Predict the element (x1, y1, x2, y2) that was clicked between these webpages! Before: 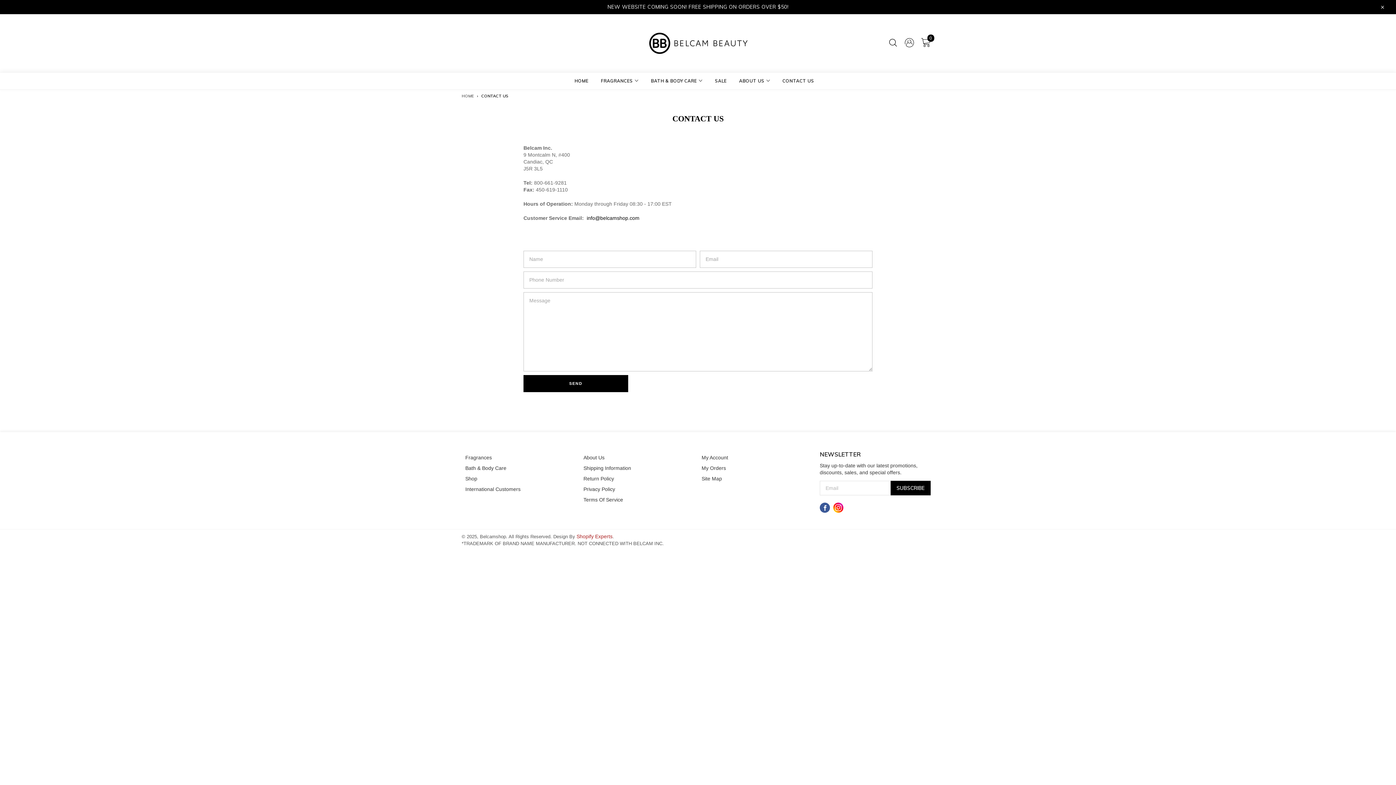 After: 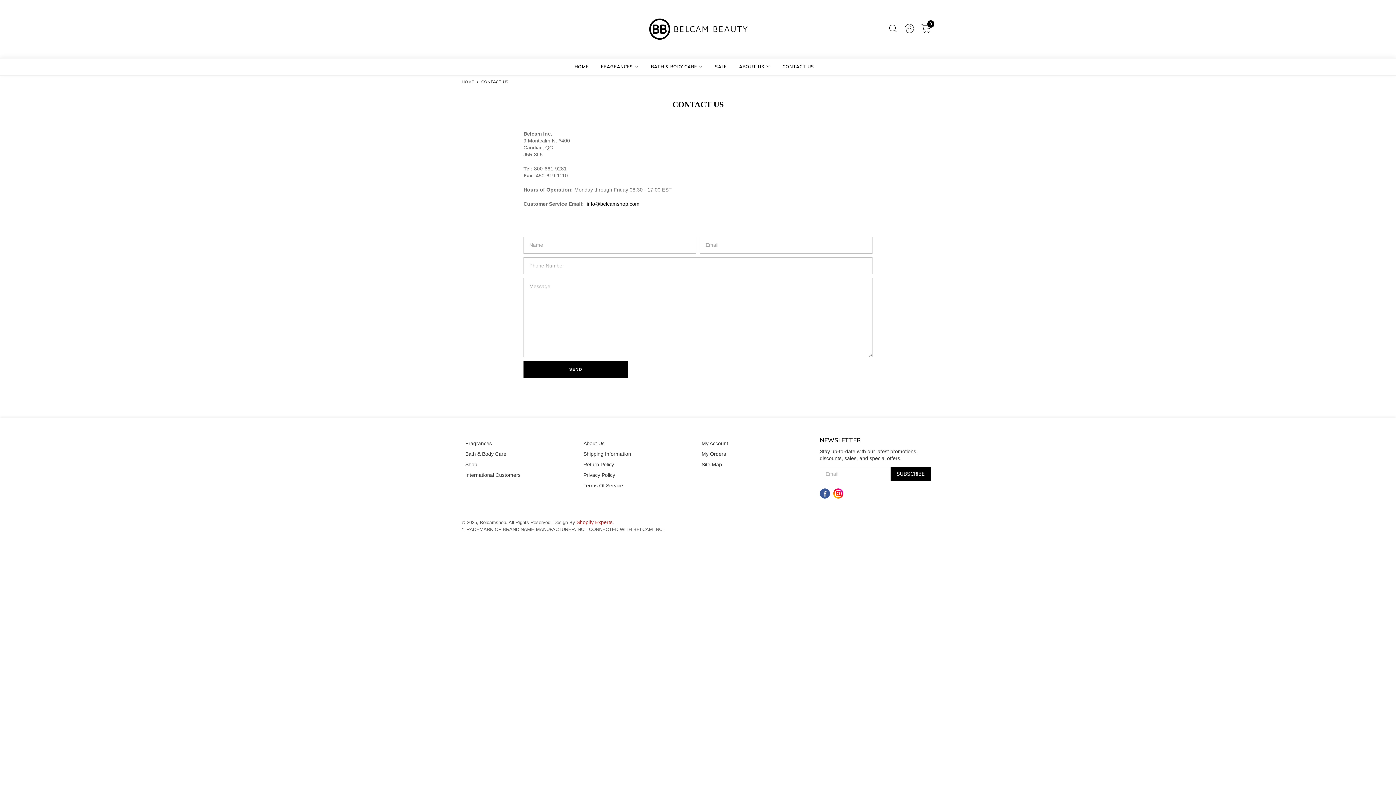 Action: bbox: (1375, 0, 1389, 14) label: Close